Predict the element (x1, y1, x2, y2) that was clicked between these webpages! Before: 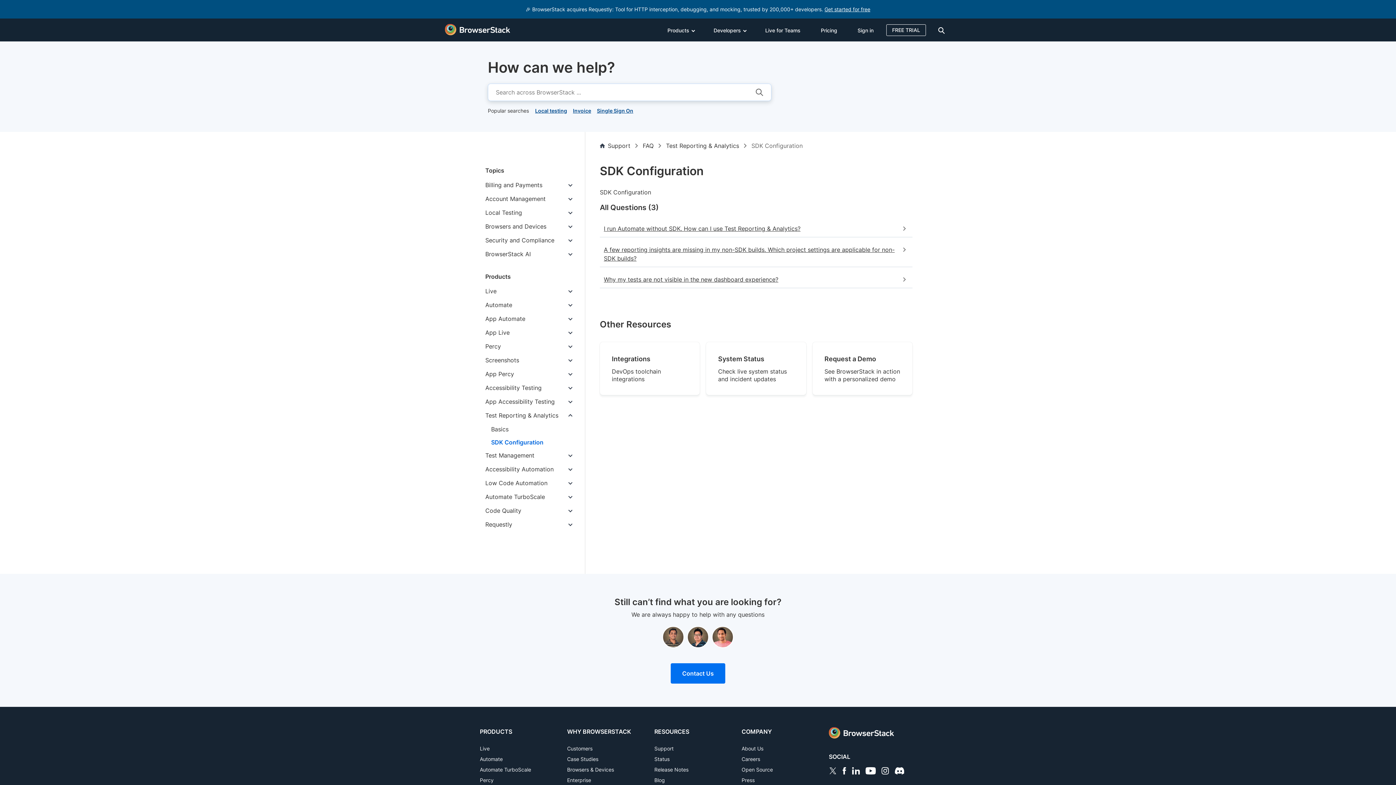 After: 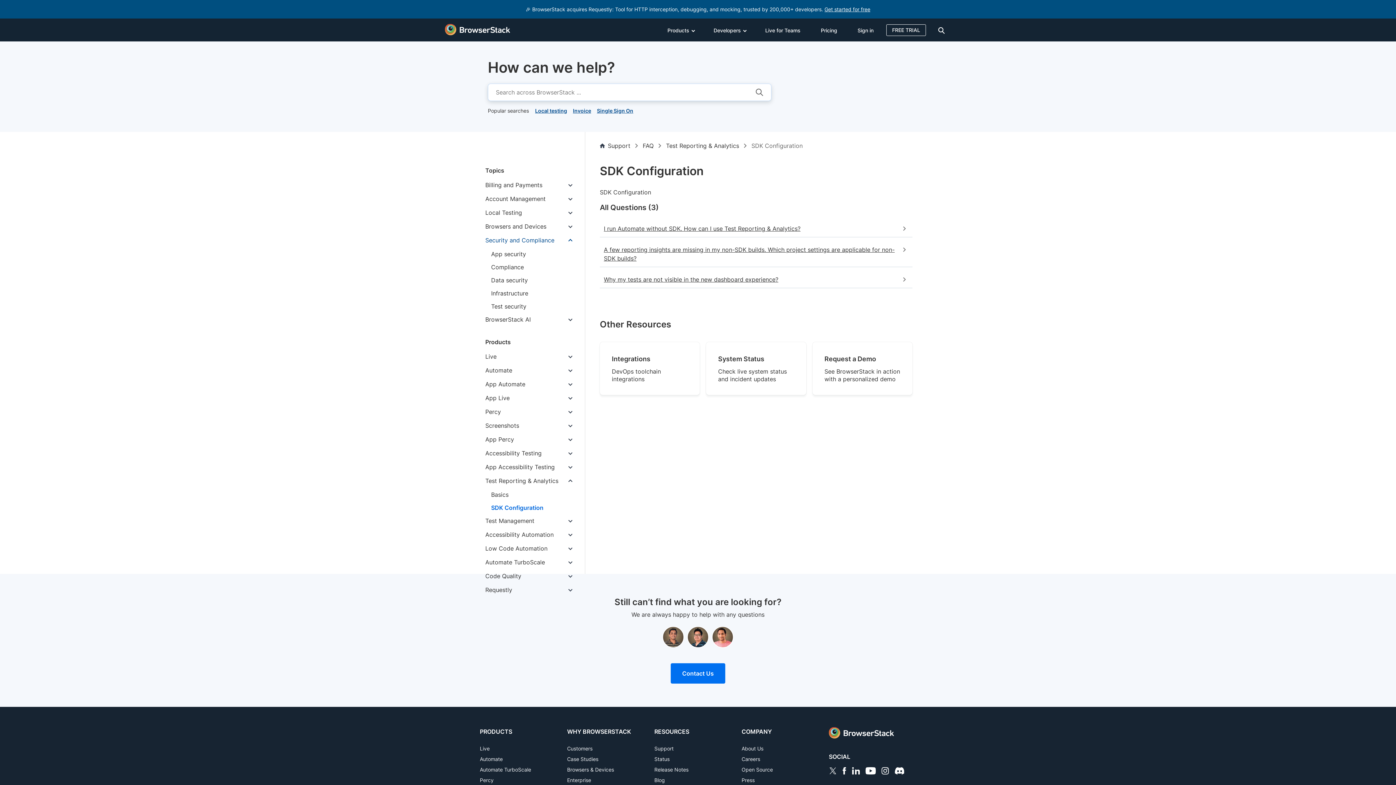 Action: label: Toggle Security and Compliance bbox: (566, 236, 574, 244)